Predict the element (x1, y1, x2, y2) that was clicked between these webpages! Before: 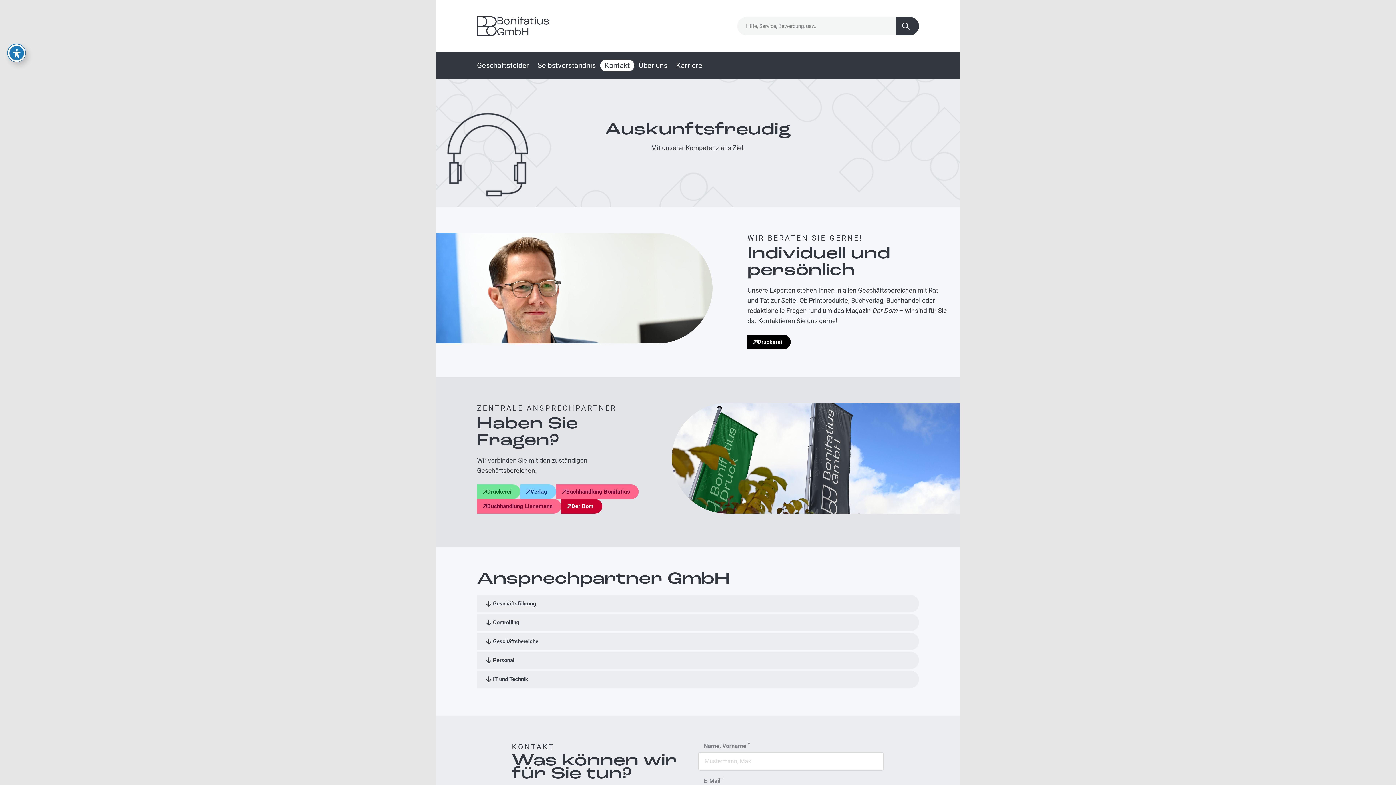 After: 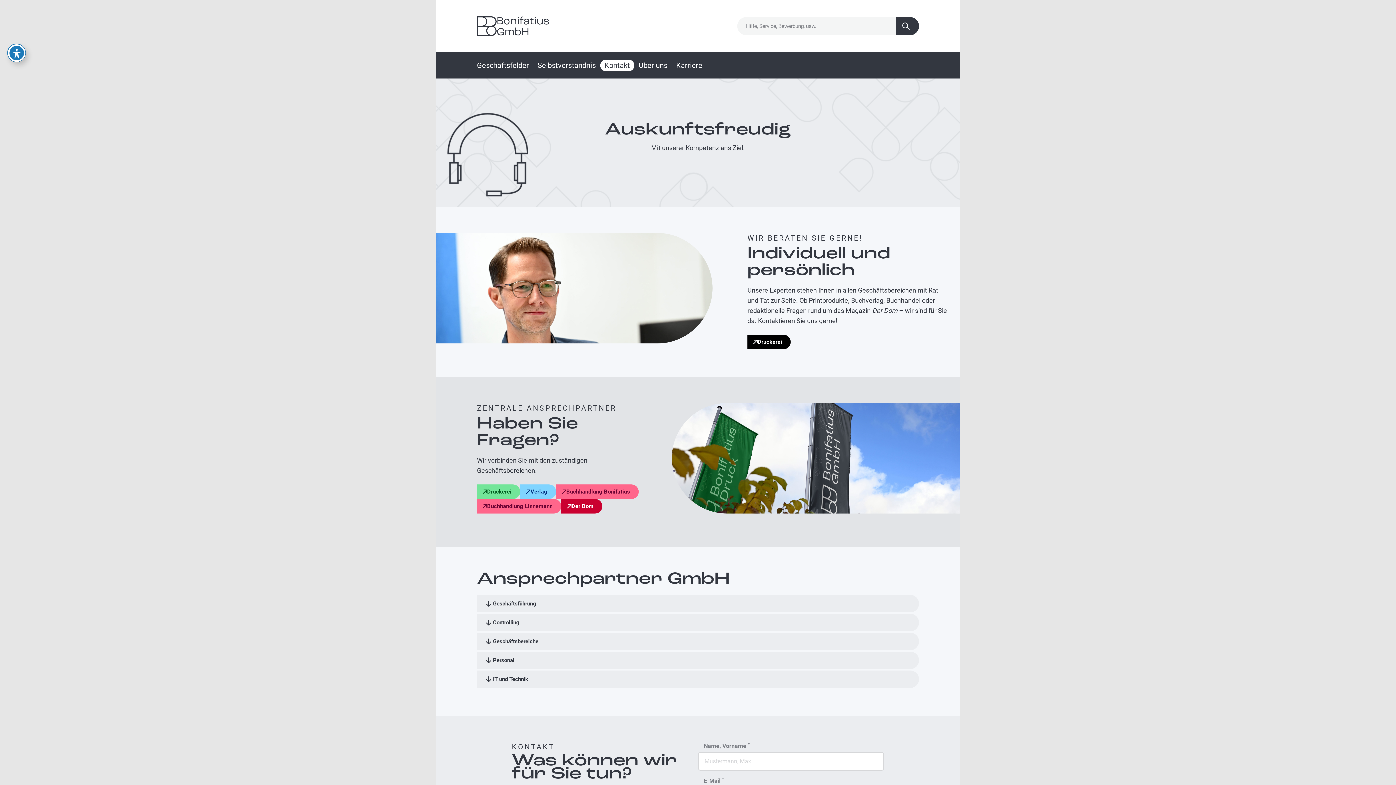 Action: label: Kontakt bbox: (600, 59, 634, 71)